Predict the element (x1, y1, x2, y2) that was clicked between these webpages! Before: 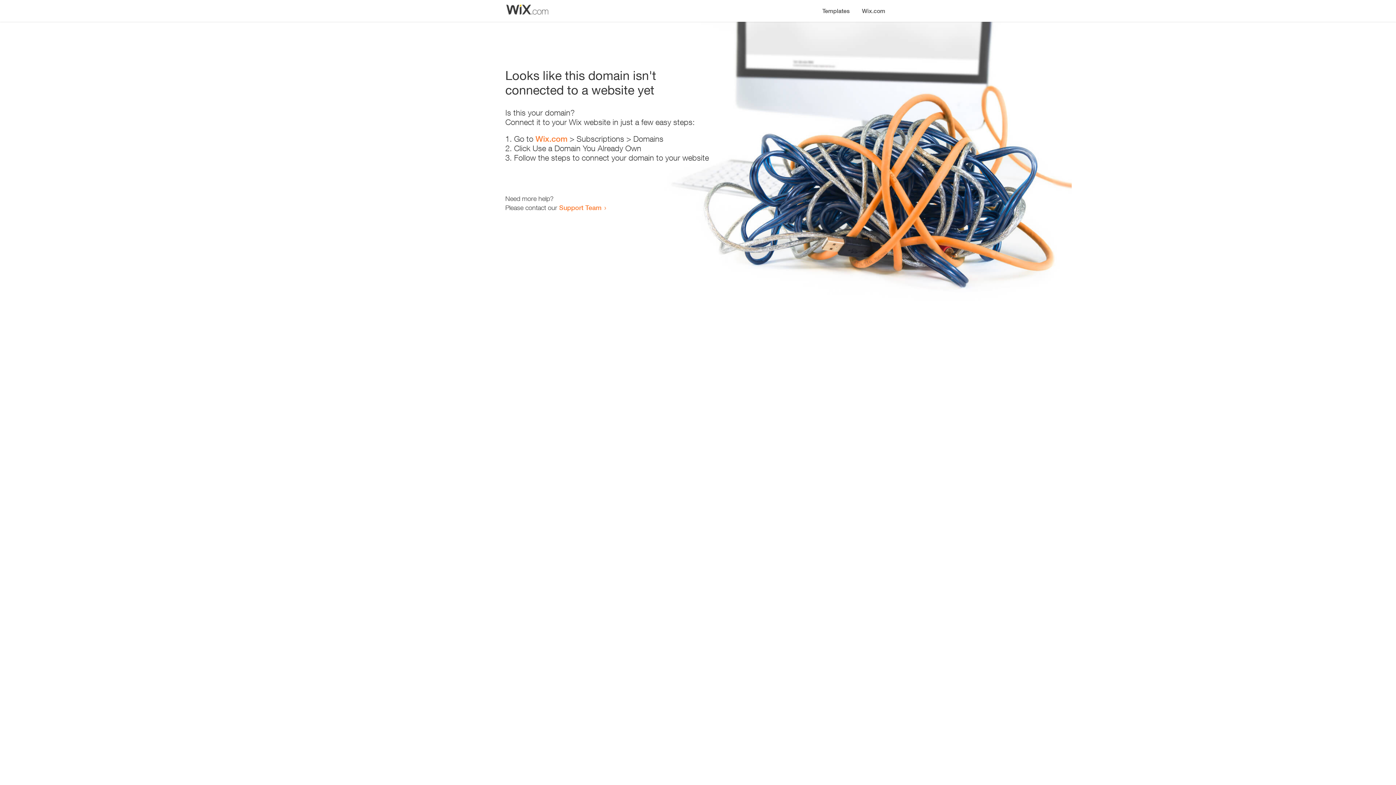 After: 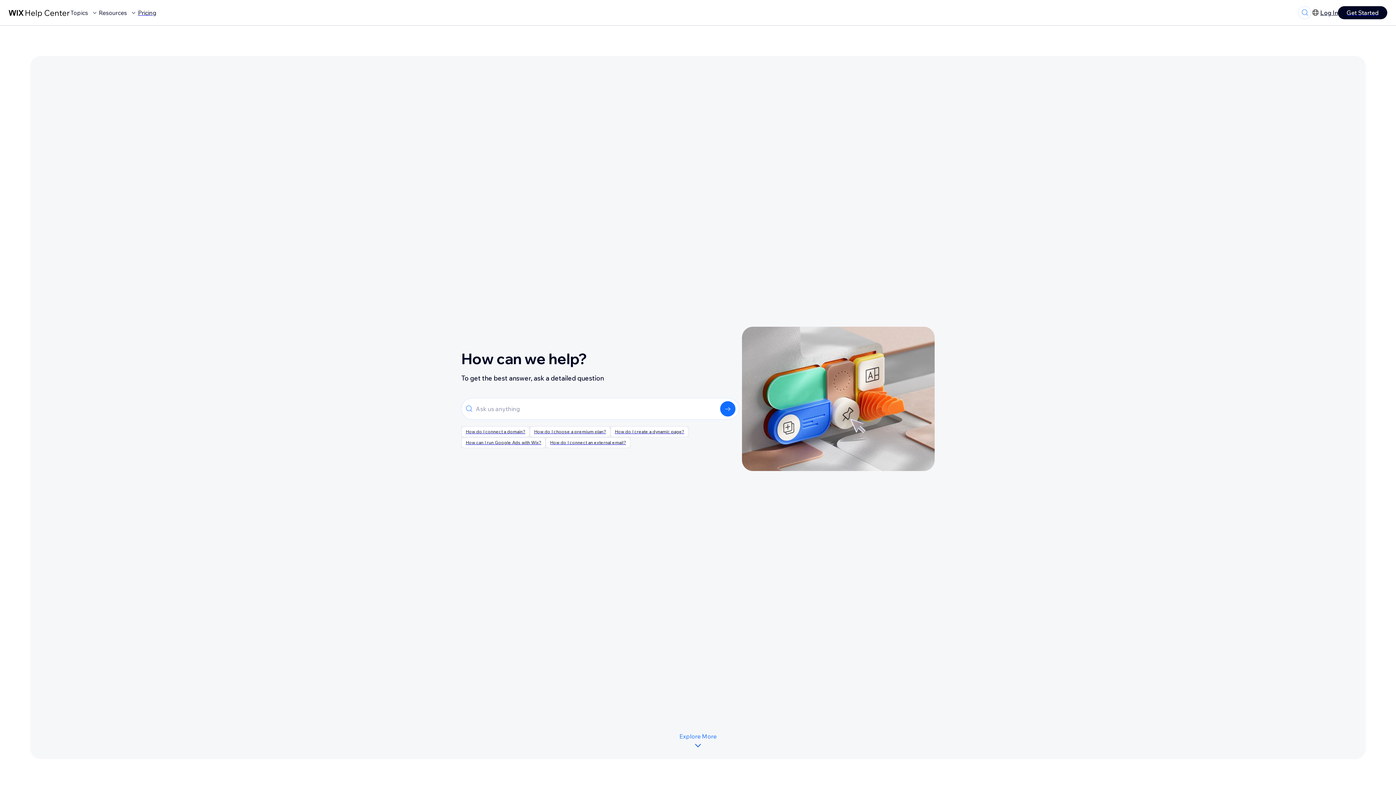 Action: bbox: (559, 203, 601, 211) label: Support Team